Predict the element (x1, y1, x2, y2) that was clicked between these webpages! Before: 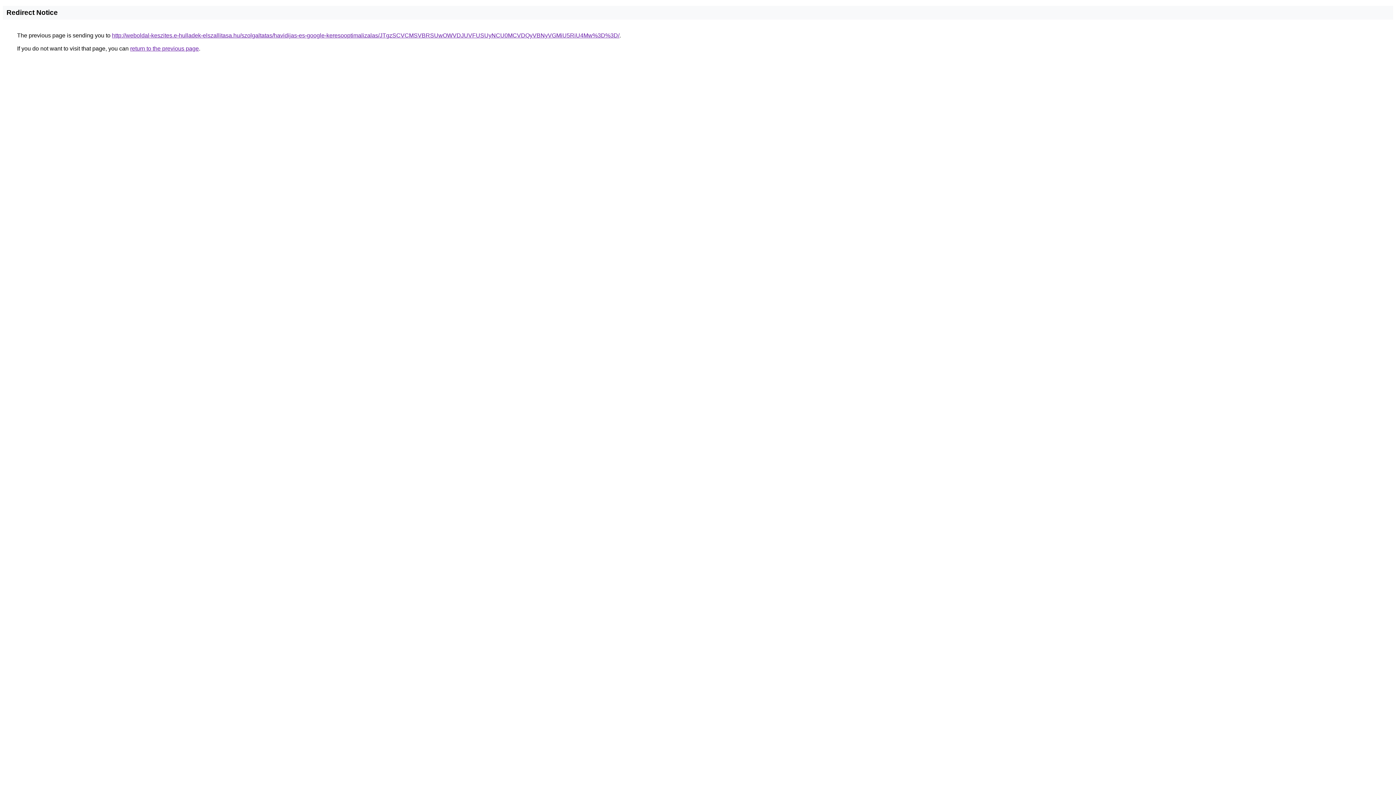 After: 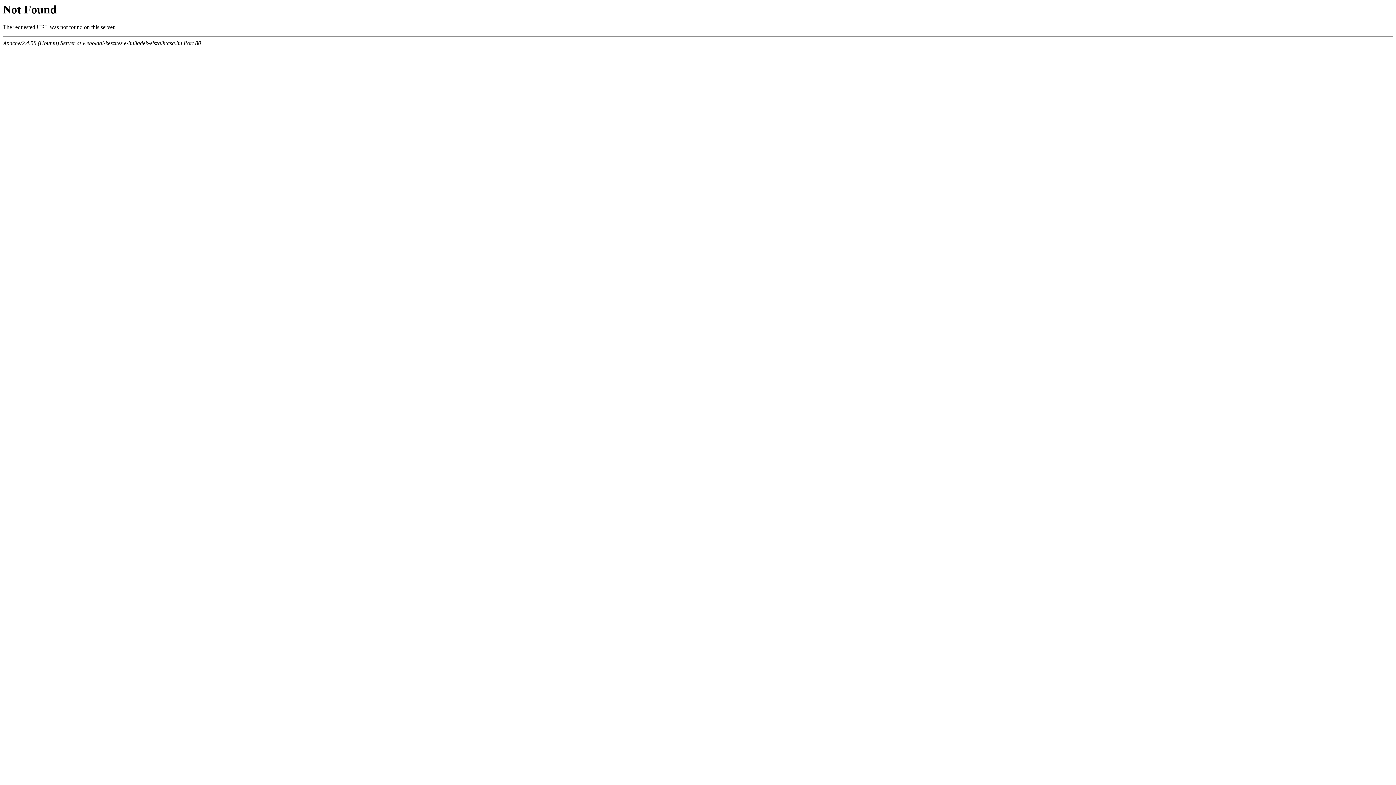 Action: label: http://weboldal-keszites.e-hulladek-elszallitasa.hu/szolgaltatas/havidijas-es-google-keresooptimalizalas/JTgzSCVCMSVBRSUwOWVDJUVFUSUyNCU0MCVDQyVBNyVGMiU5RiU4Mw%3D%3D/ bbox: (112, 32, 619, 38)